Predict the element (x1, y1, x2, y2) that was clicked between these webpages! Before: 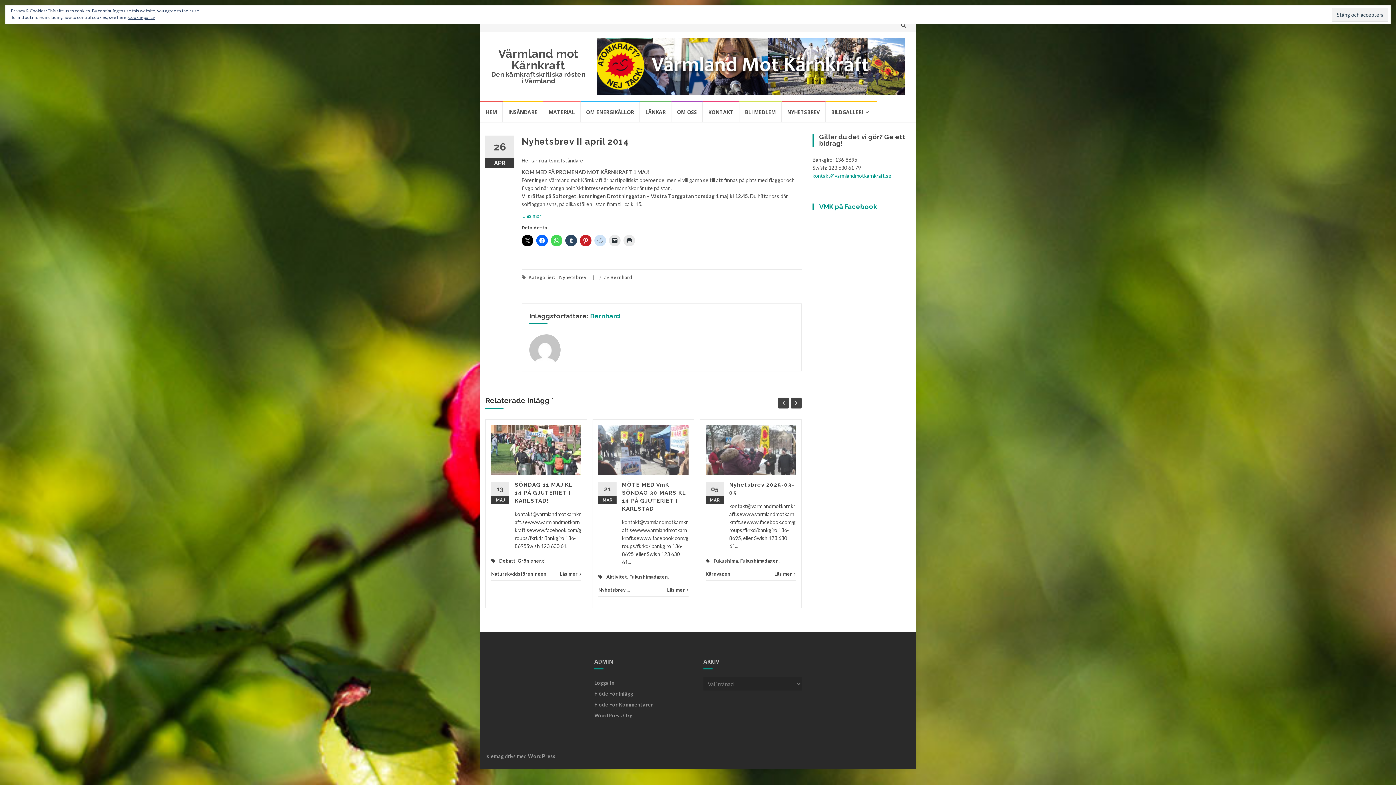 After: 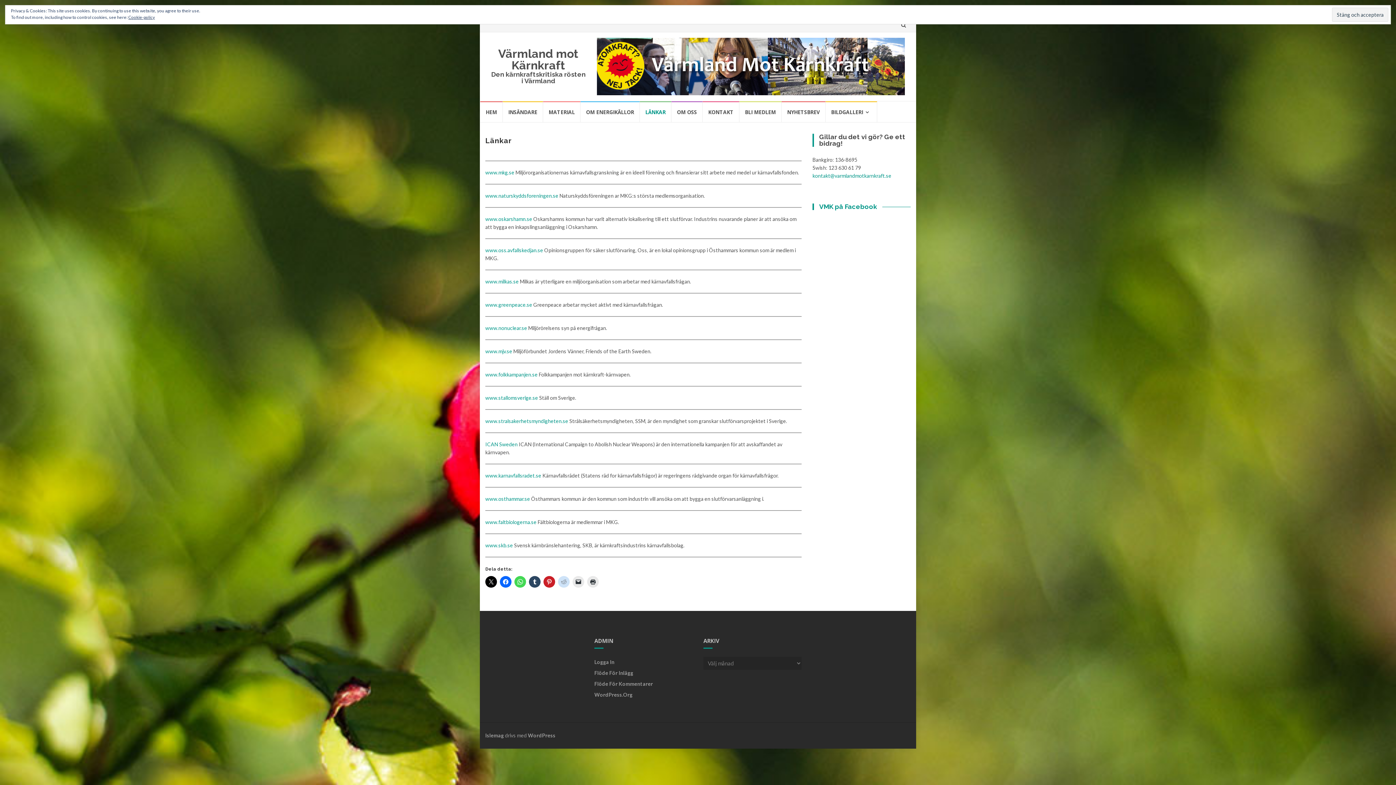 Action: label: LÄNKAR bbox: (640, 101, 671, 122)